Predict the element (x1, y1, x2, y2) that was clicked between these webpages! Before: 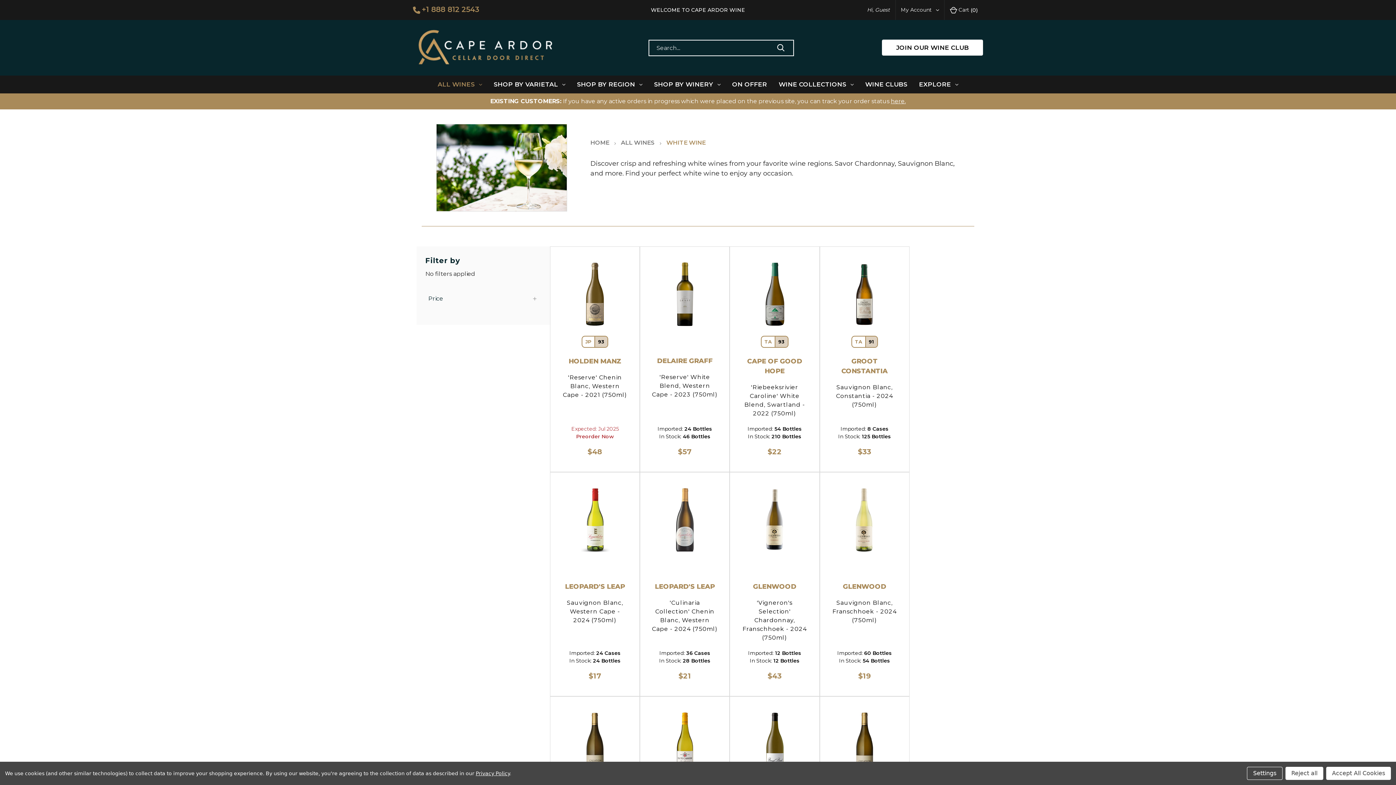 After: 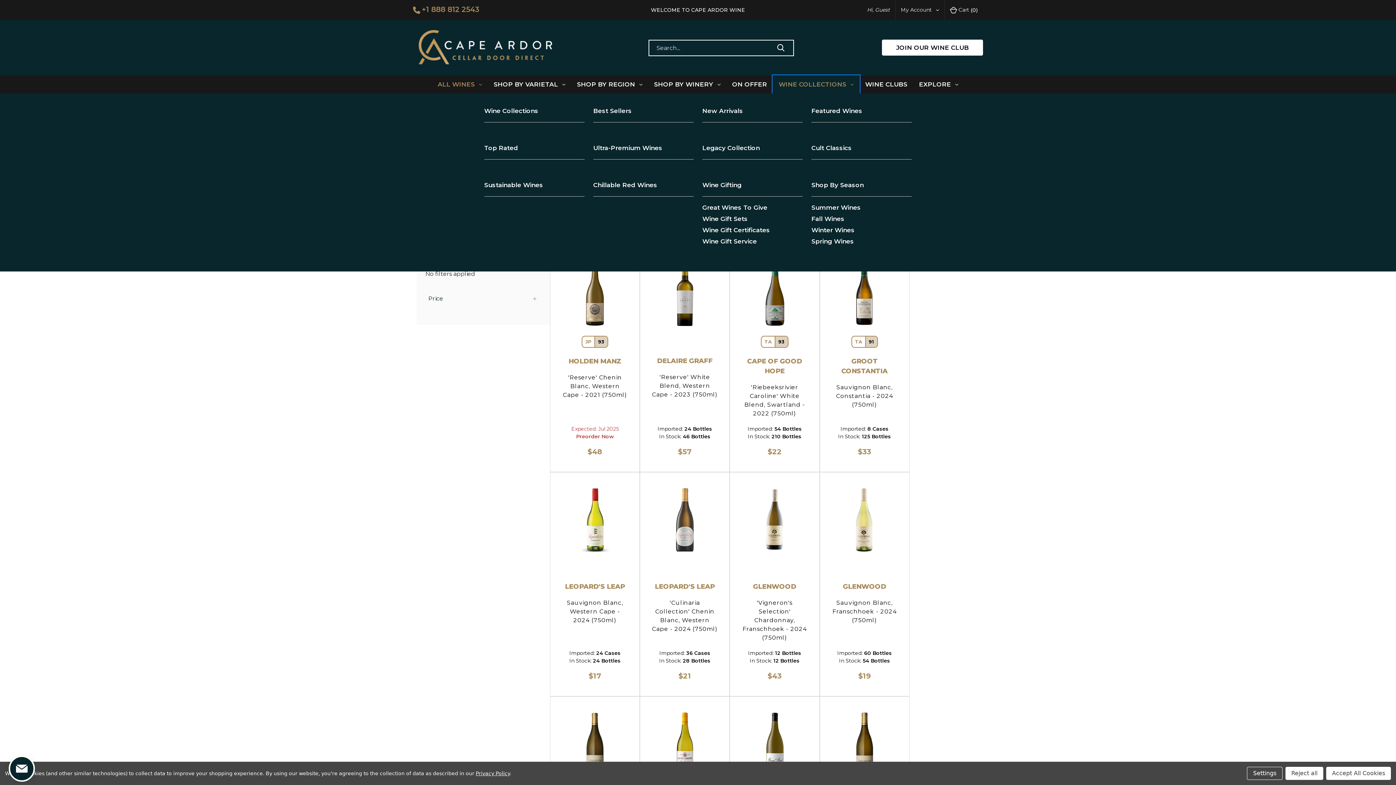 Action: bbox: (773, 75, 859, 93) label: Wine Collections